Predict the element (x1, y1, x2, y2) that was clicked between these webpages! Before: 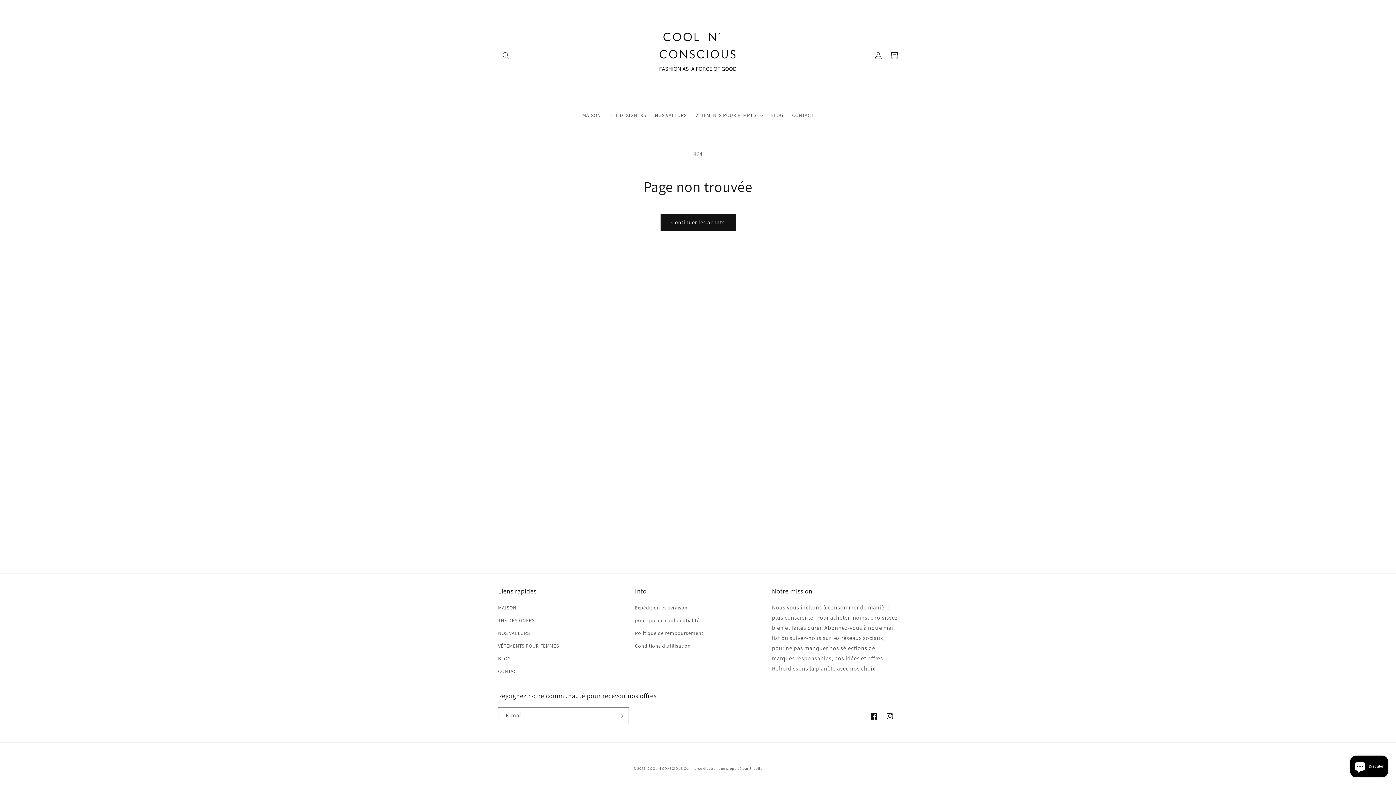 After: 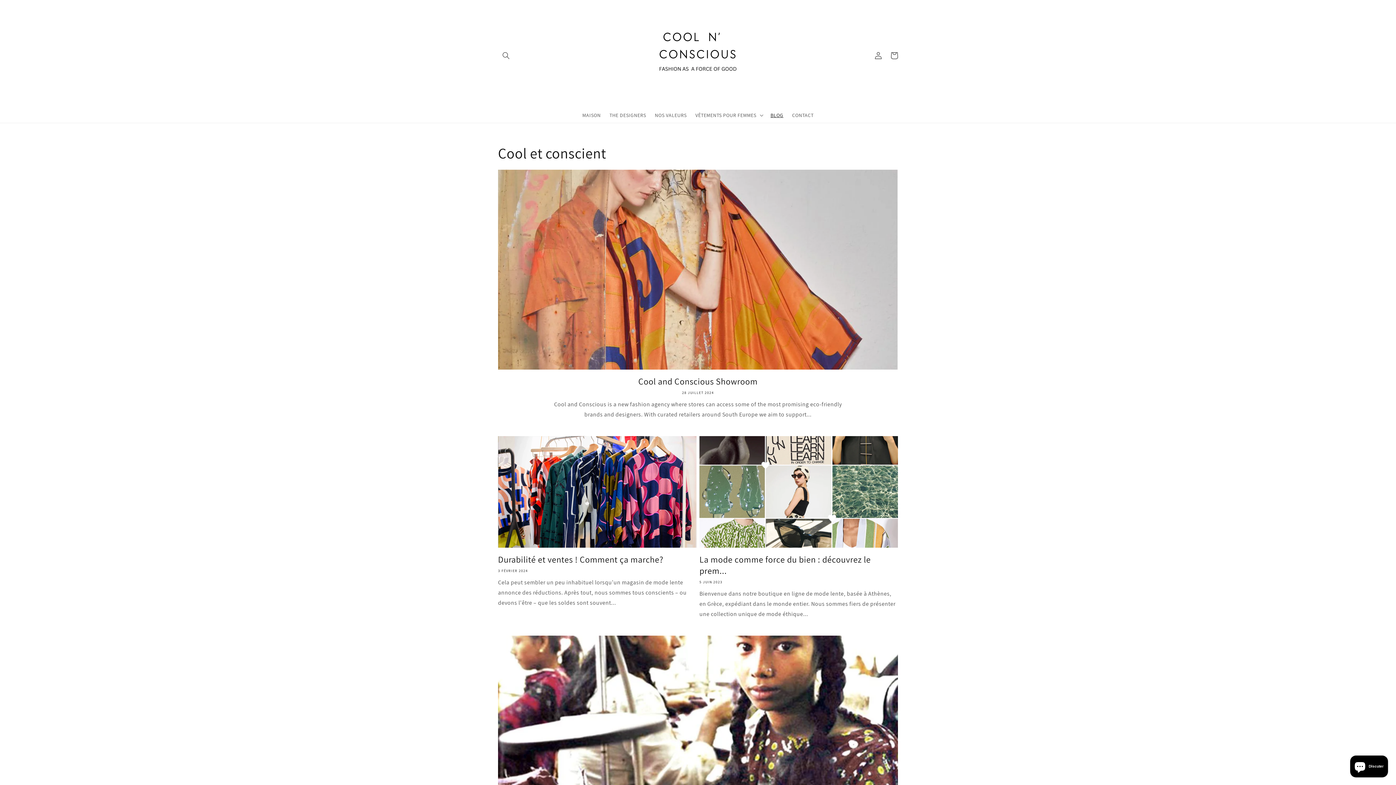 Action: label: BLOG bbox: (766, 107, 787, 122)